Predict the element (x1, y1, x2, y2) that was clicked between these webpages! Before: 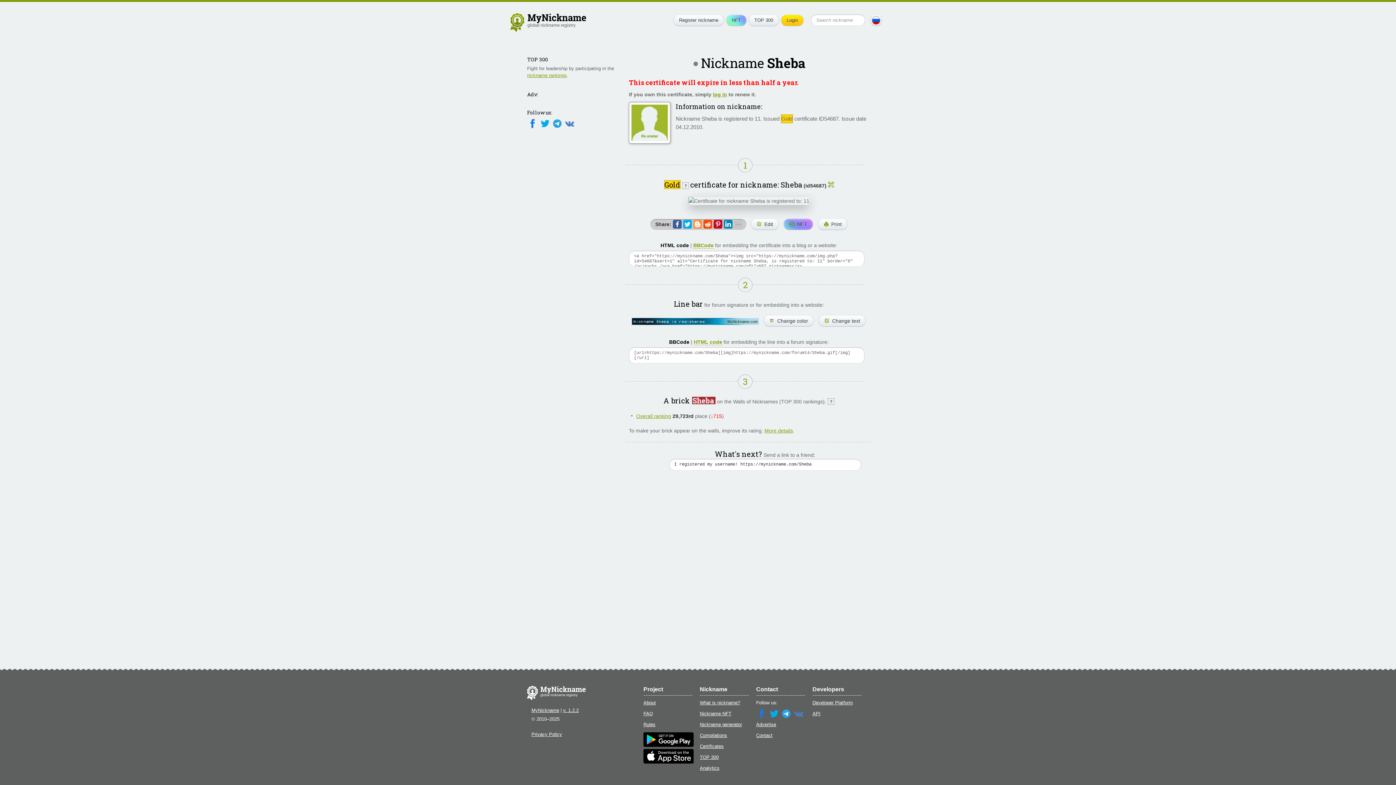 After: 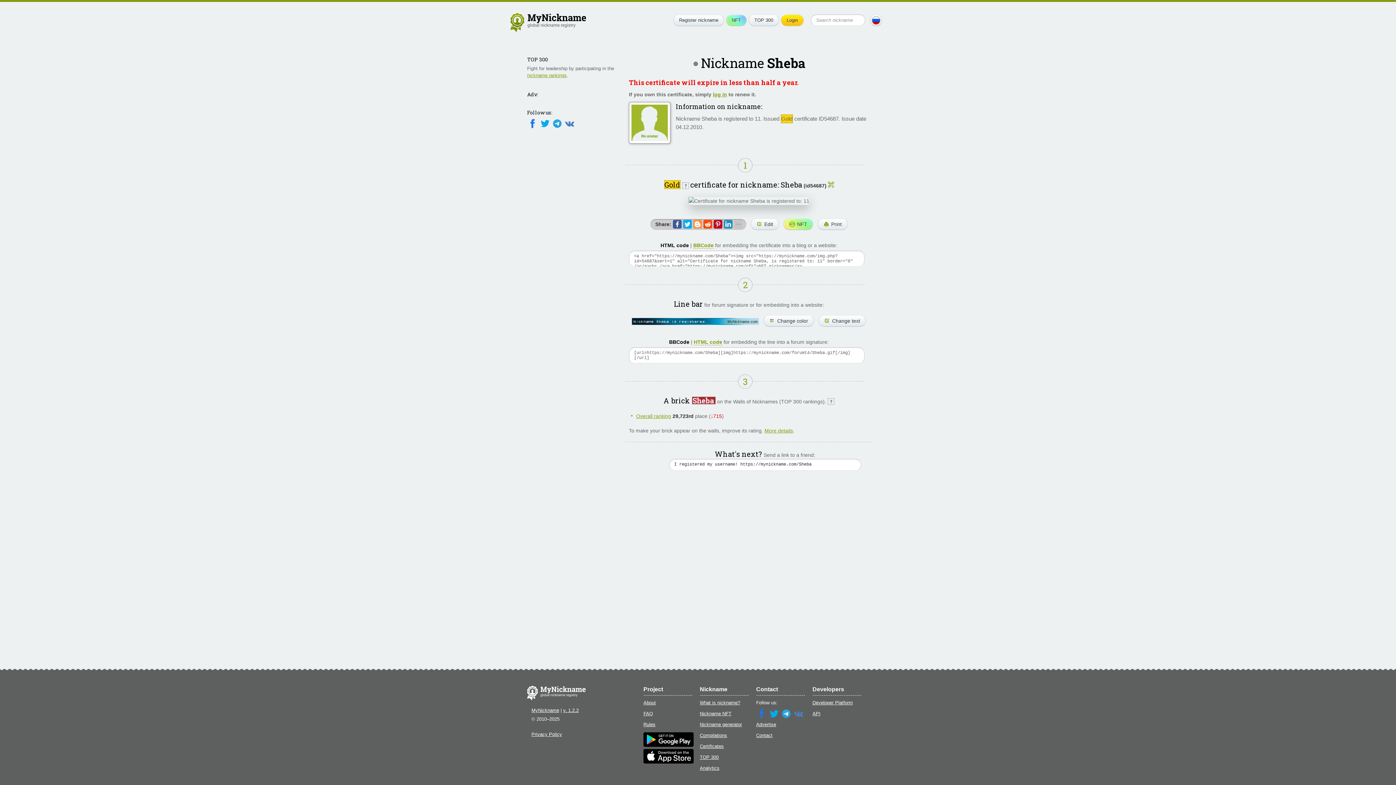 Action: bbox: (723, 220, 732, 228)